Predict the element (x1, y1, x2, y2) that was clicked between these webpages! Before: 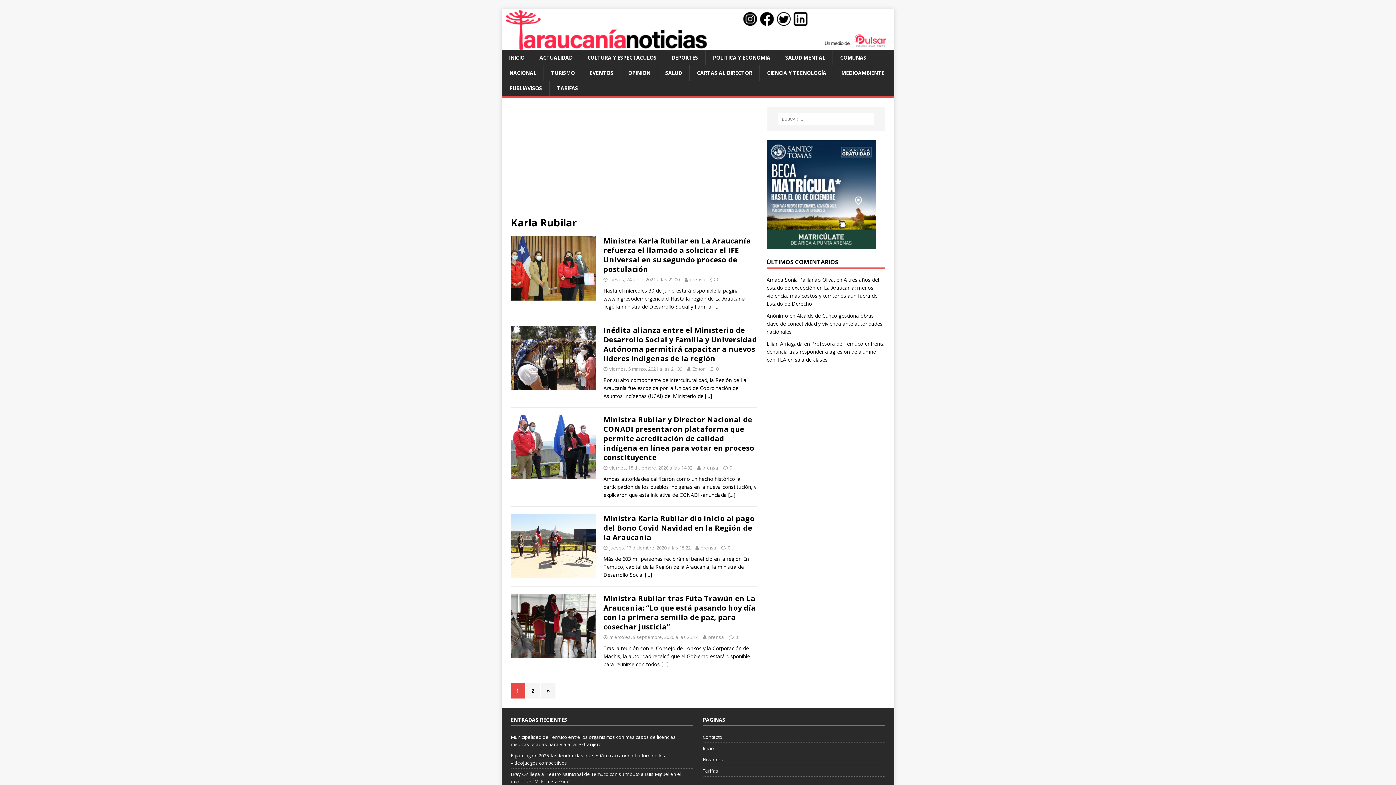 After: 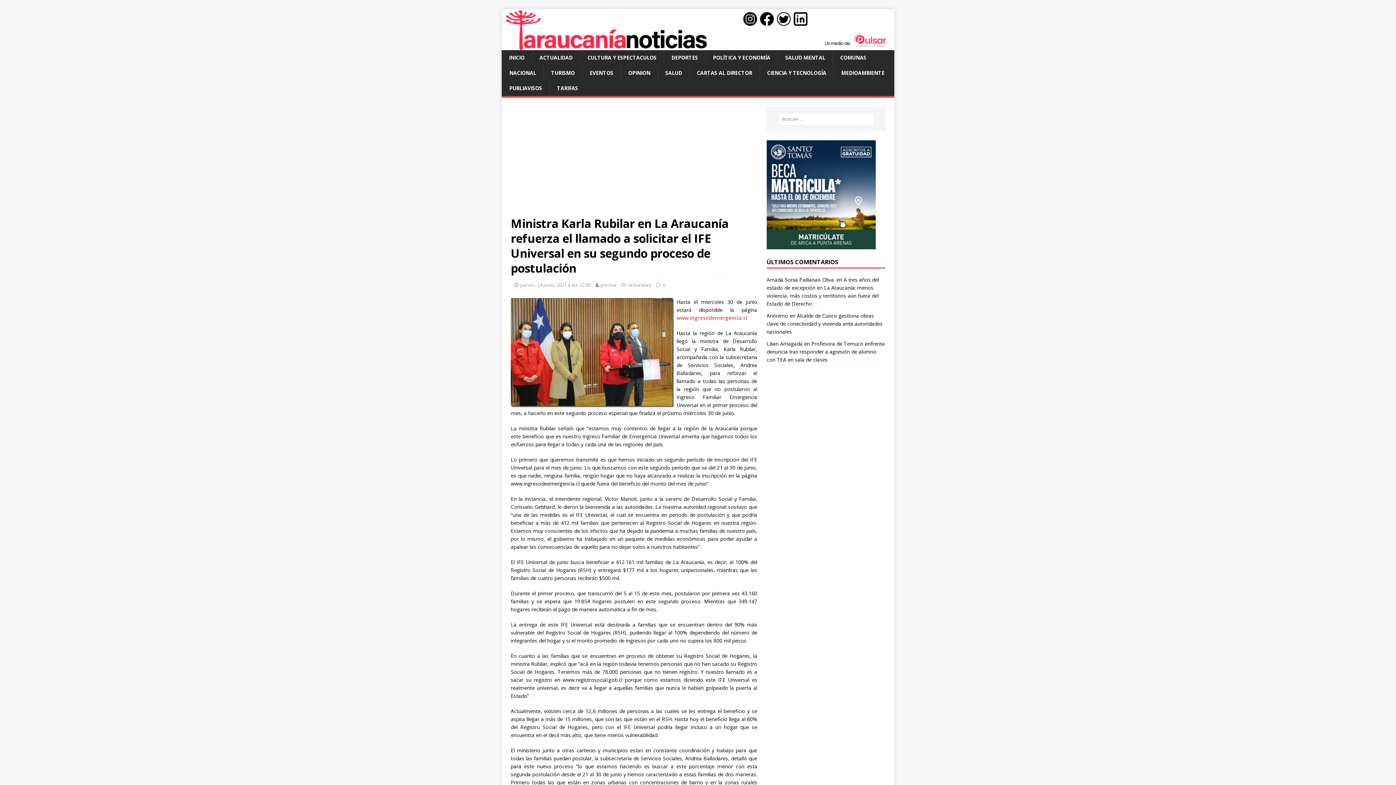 Action: bbox: (510, 293, 596, 299)